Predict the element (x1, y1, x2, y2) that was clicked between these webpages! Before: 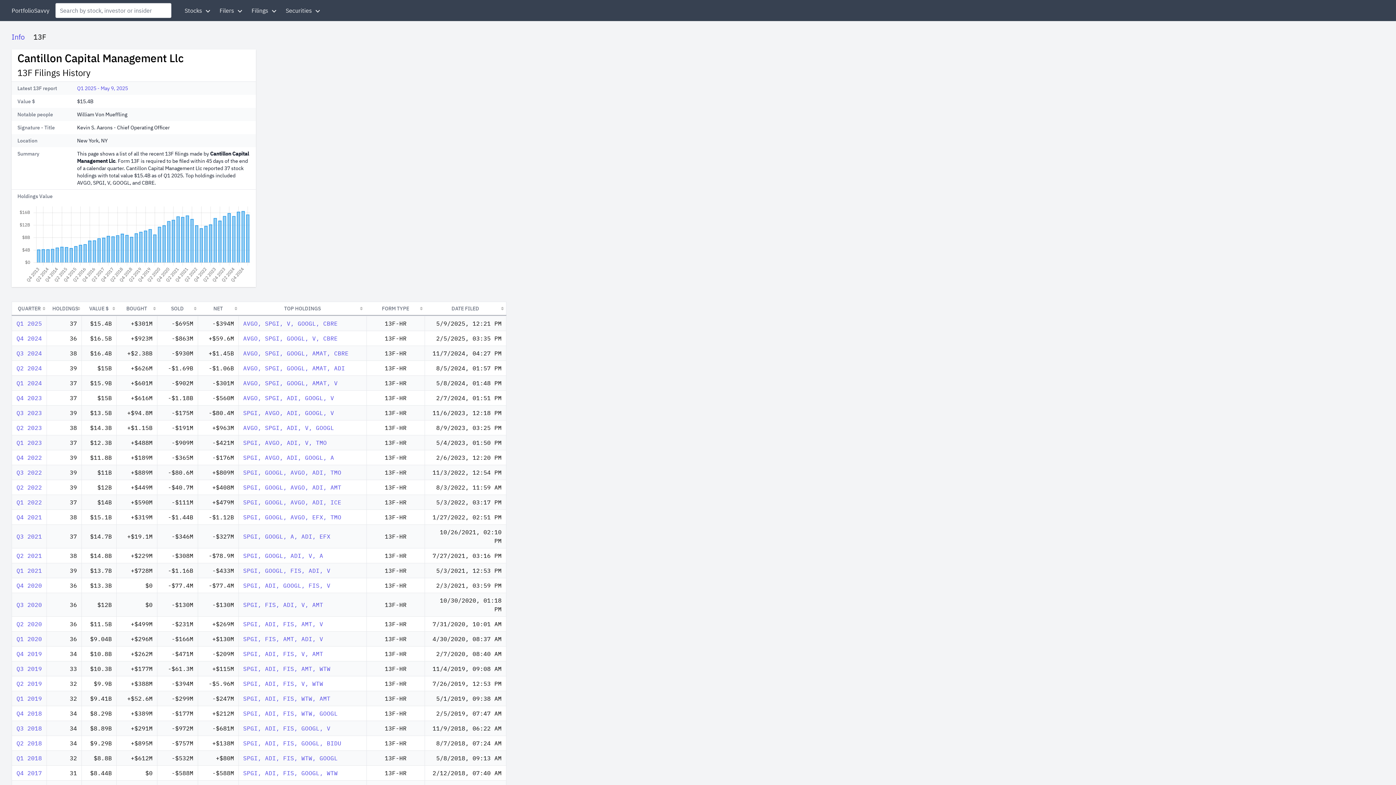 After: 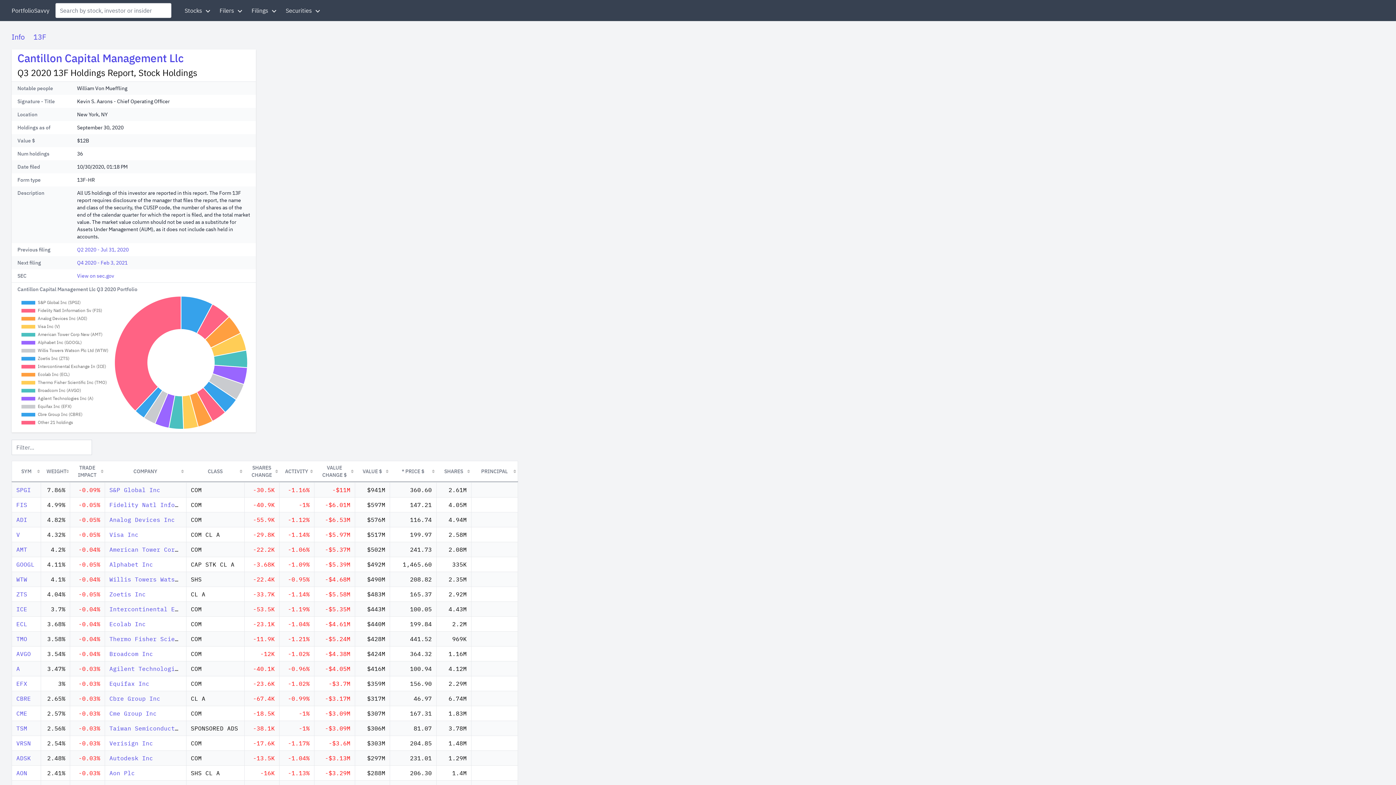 Action: label: Q3 2020 bbox: (16, 601, 42, 608)